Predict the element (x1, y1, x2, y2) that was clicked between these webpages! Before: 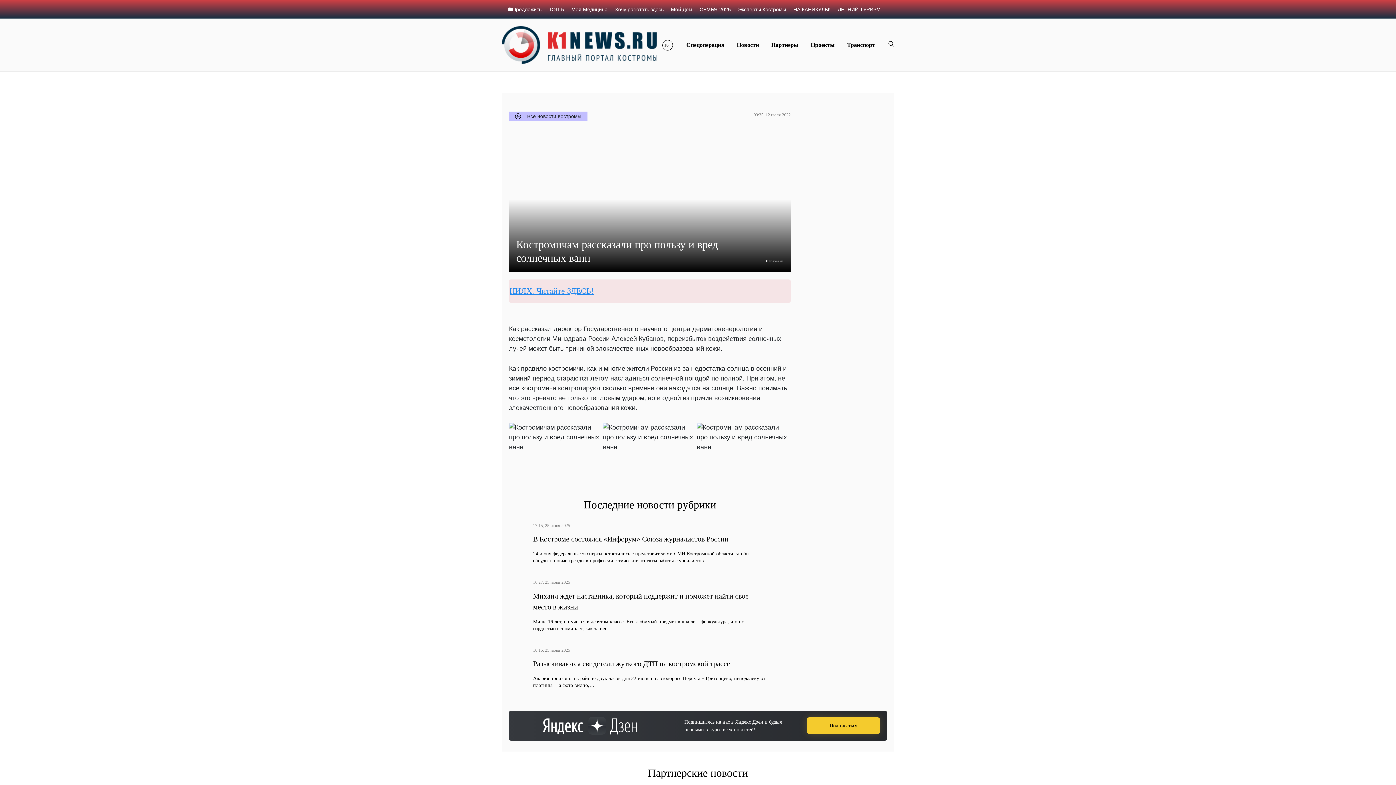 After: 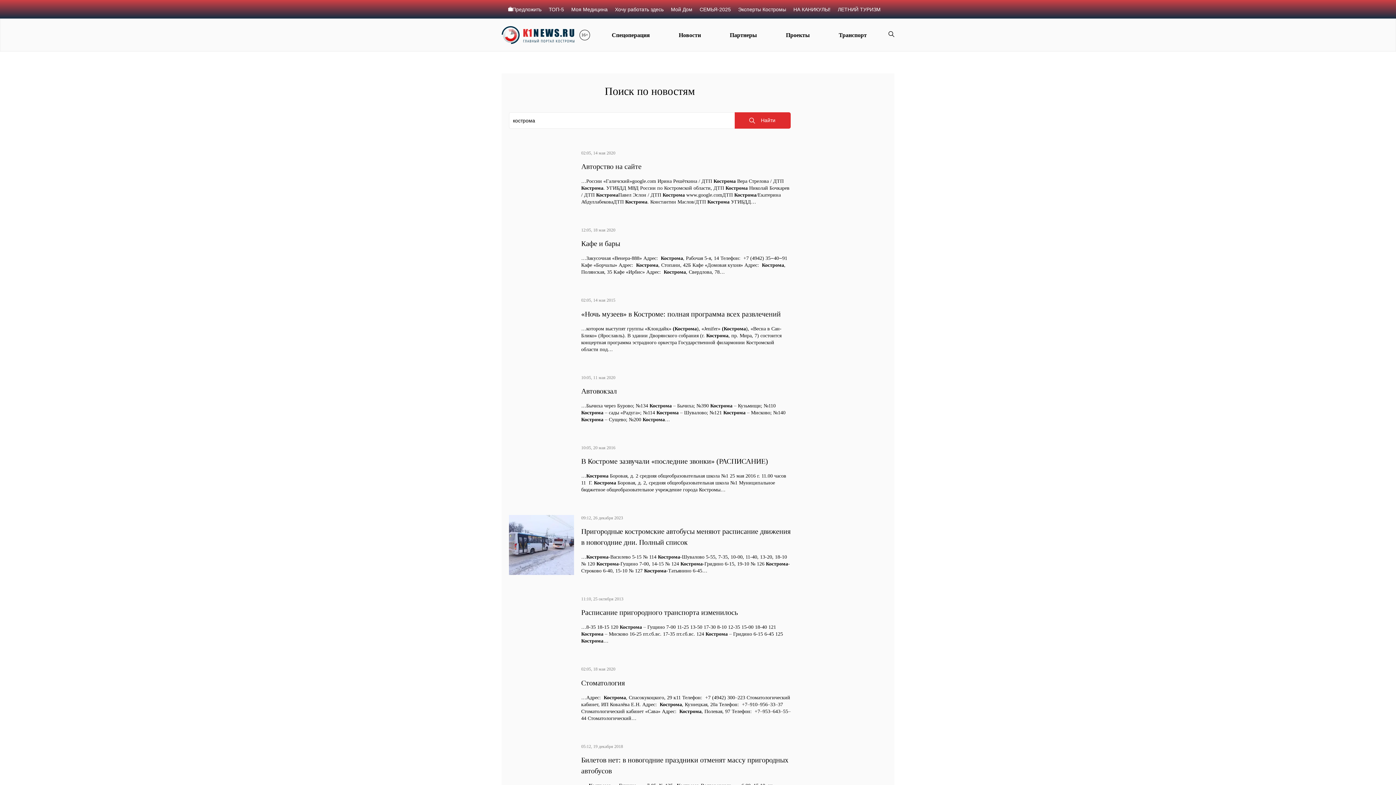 Action: bbox: (888, 41, 894, 47)